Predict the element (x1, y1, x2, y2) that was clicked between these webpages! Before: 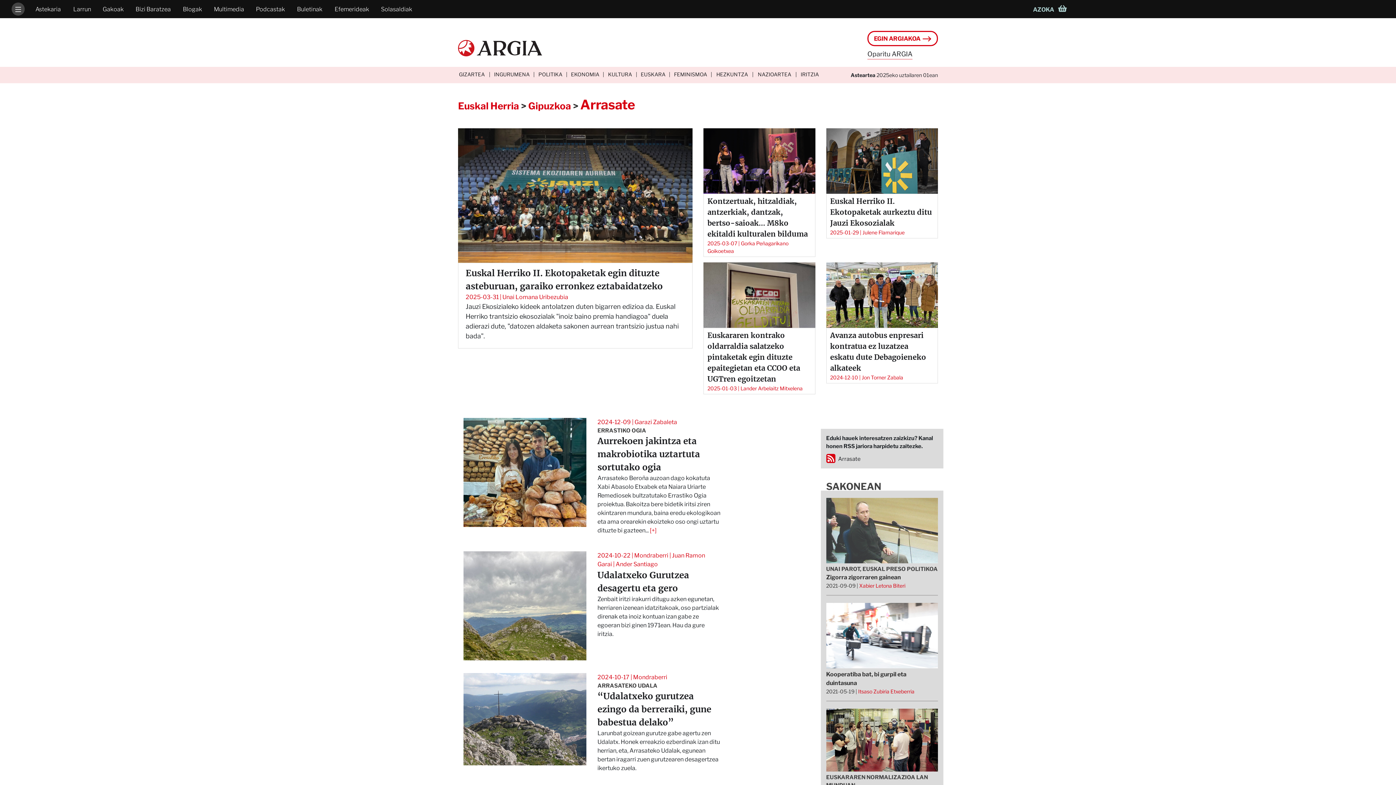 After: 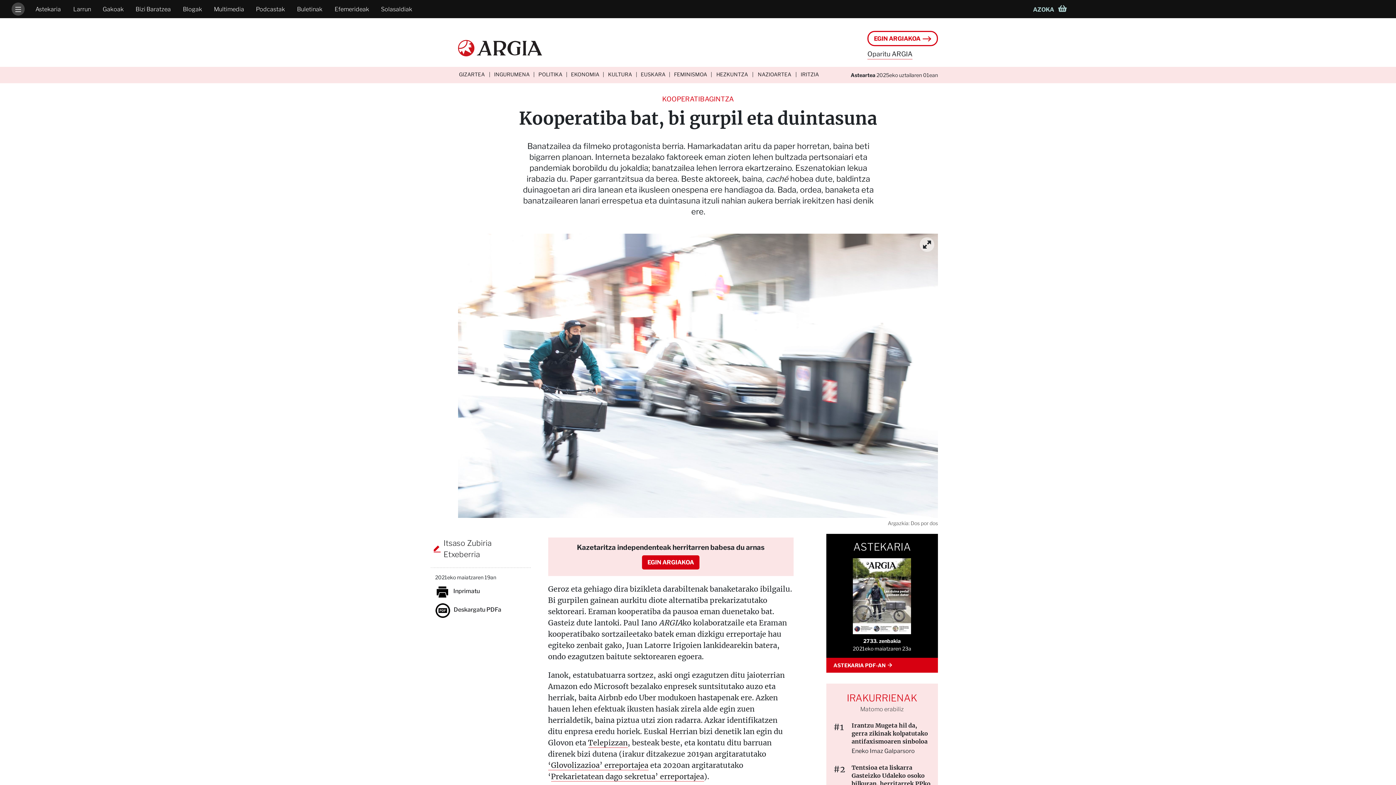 Action: bbox: (826, 670, 938, 688) label: Kooperatiba bat, bi gurpil eta duintasuna